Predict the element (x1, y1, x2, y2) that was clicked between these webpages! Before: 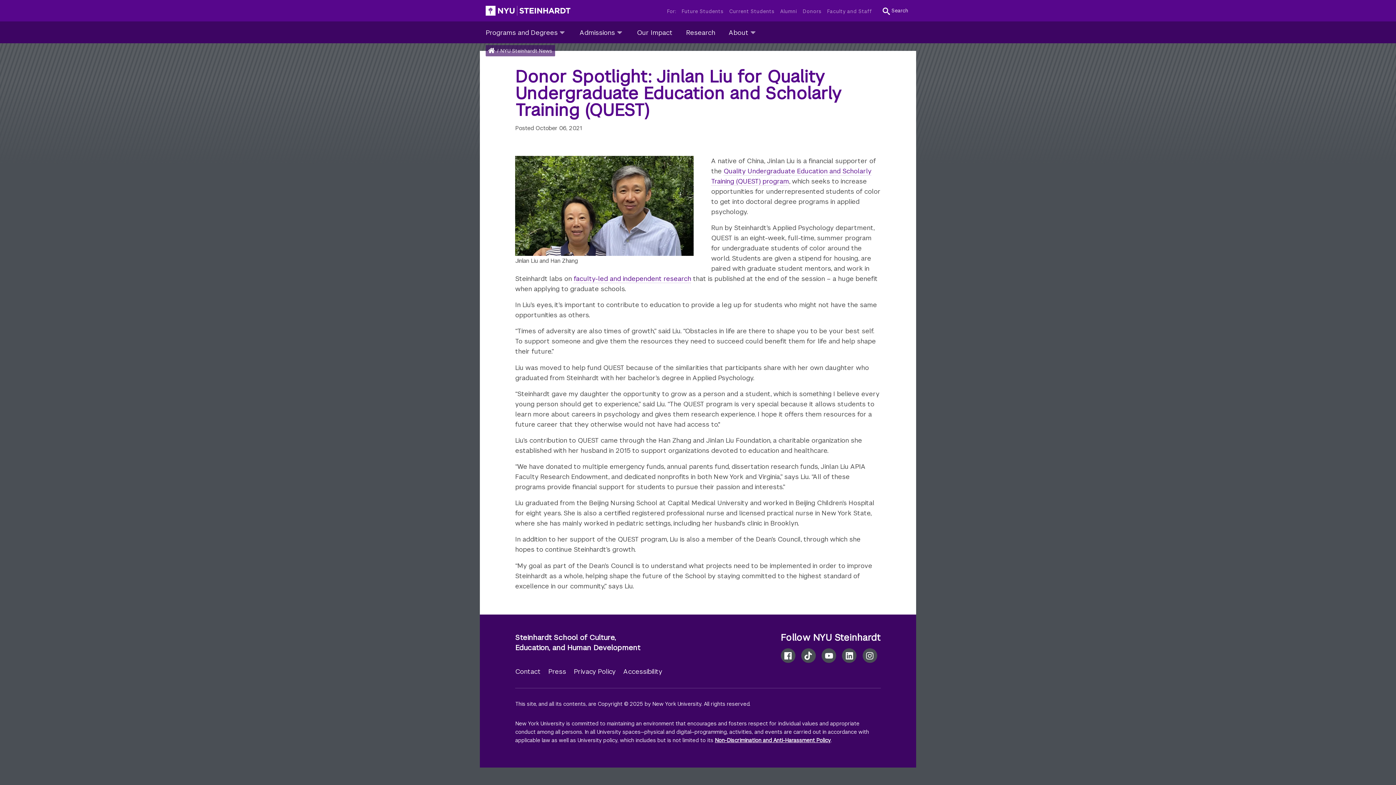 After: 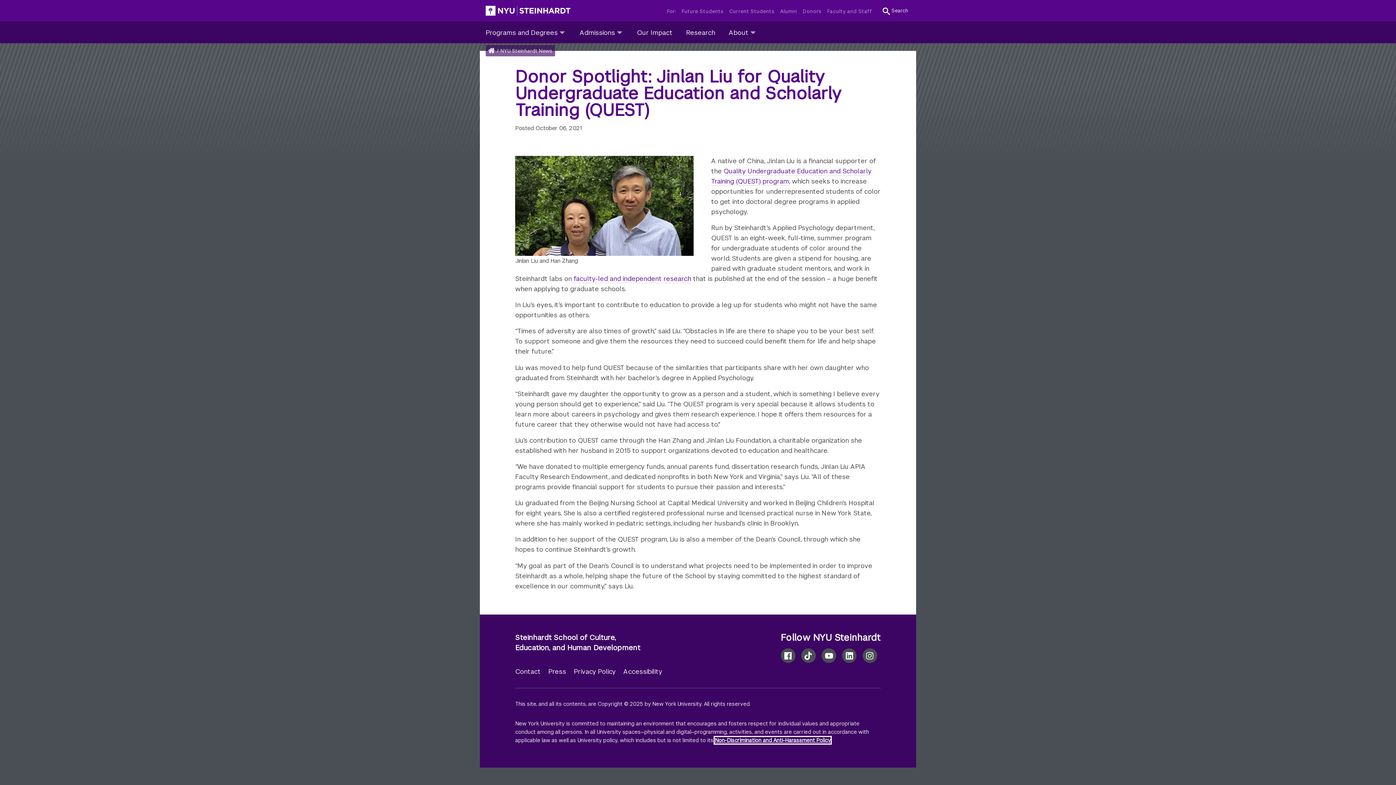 Action: bbox: (714, 737, 830, 743) label: Non-Discrimination and Anti-Harassment Policy